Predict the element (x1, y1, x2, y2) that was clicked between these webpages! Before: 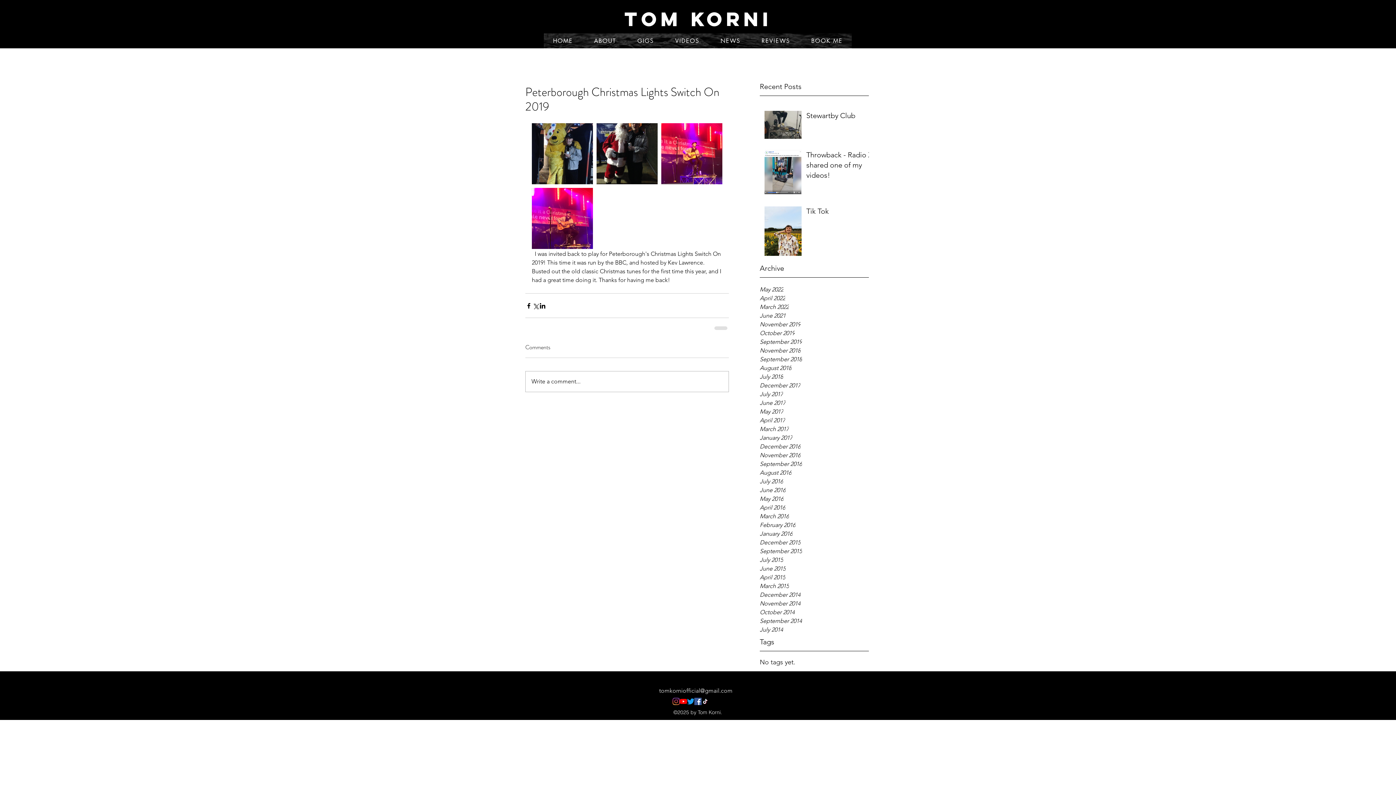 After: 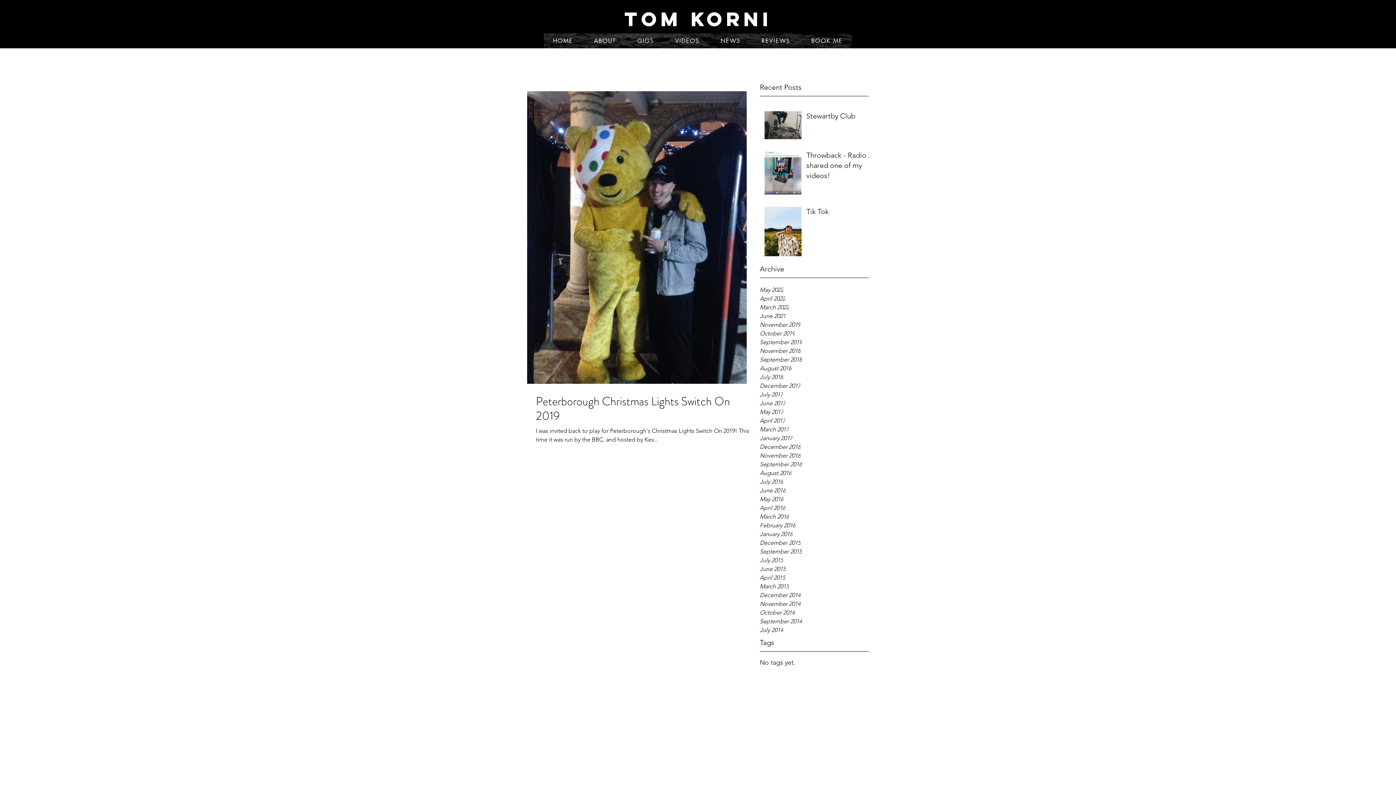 Action: label: November 2019 bbox: (760, 320, 869, 329)